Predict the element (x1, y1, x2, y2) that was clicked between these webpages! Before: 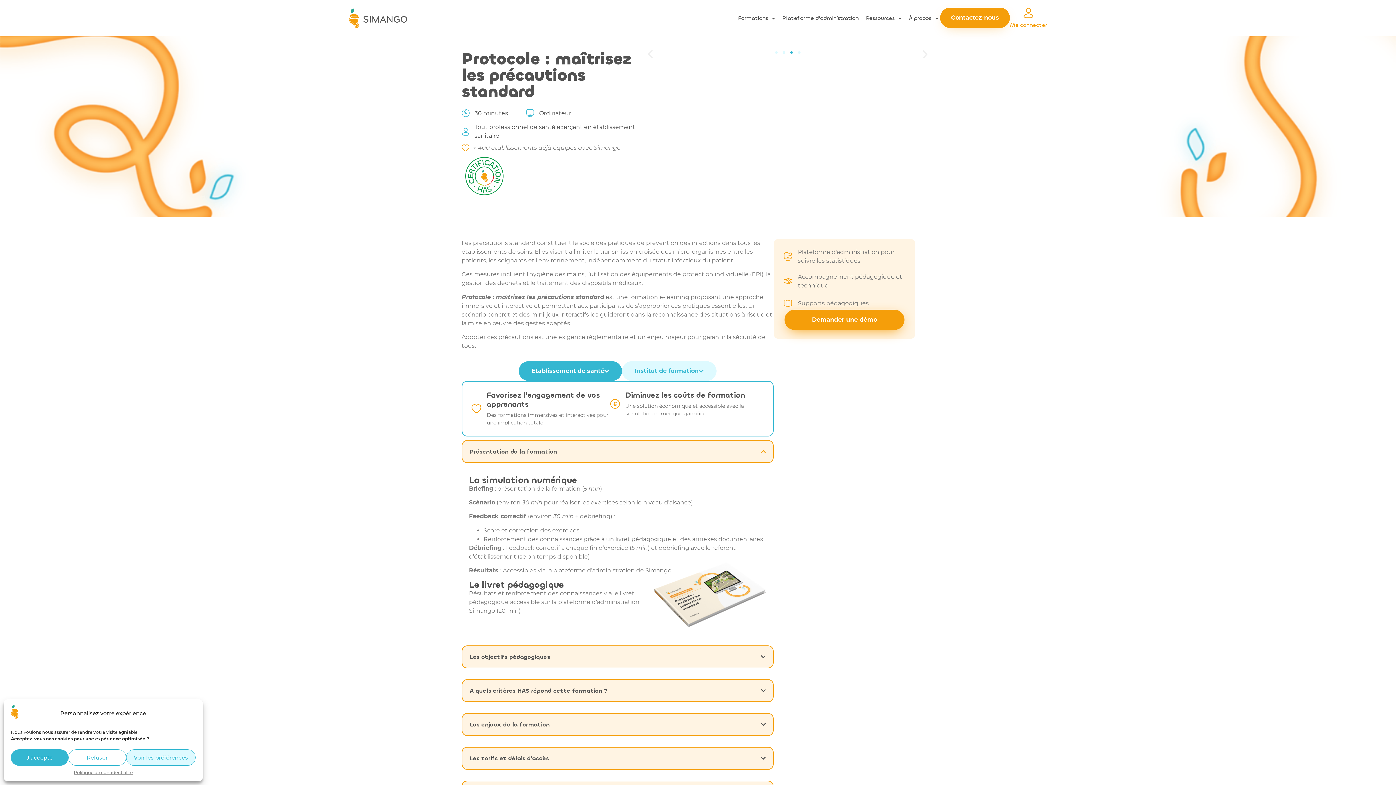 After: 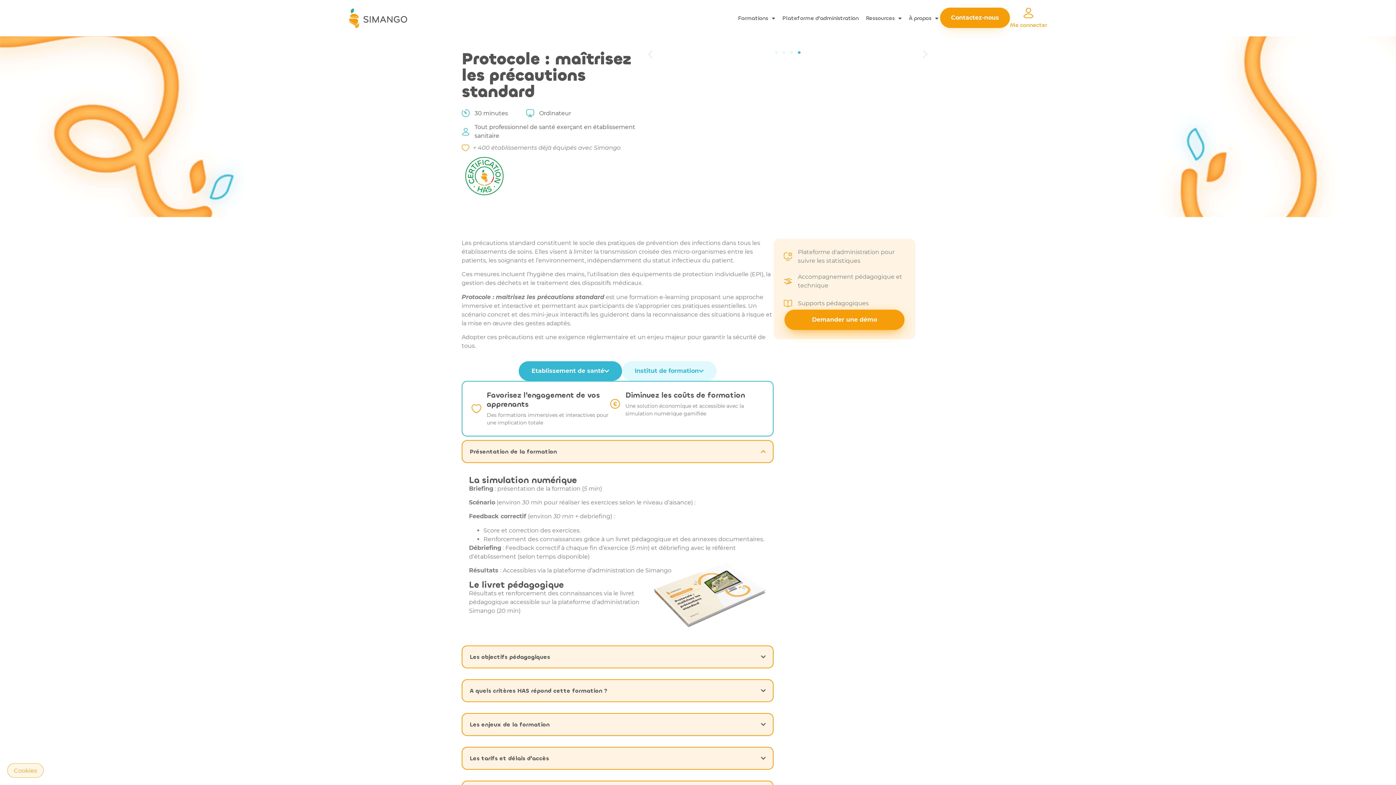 Action: label: J'accepte bbox: (10, 749, 68, 766)